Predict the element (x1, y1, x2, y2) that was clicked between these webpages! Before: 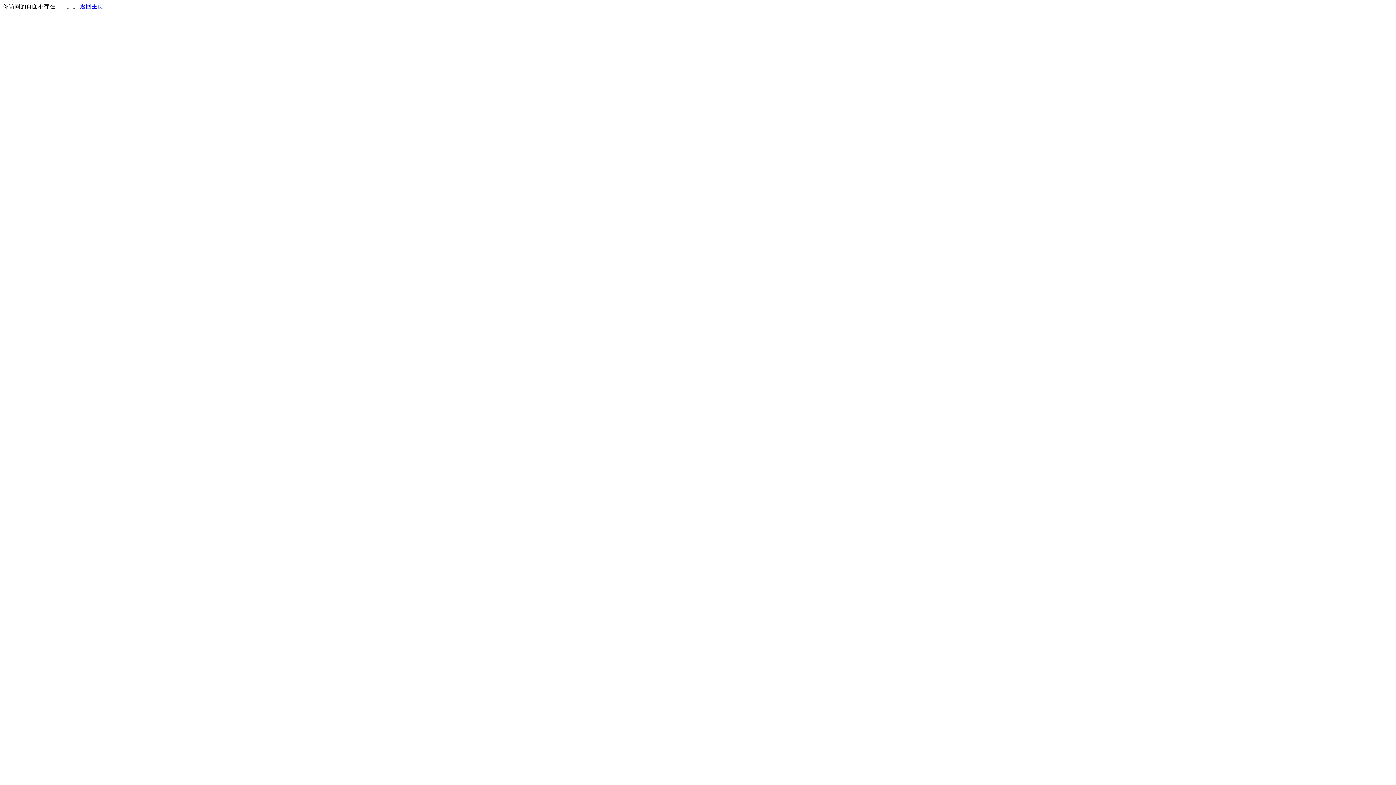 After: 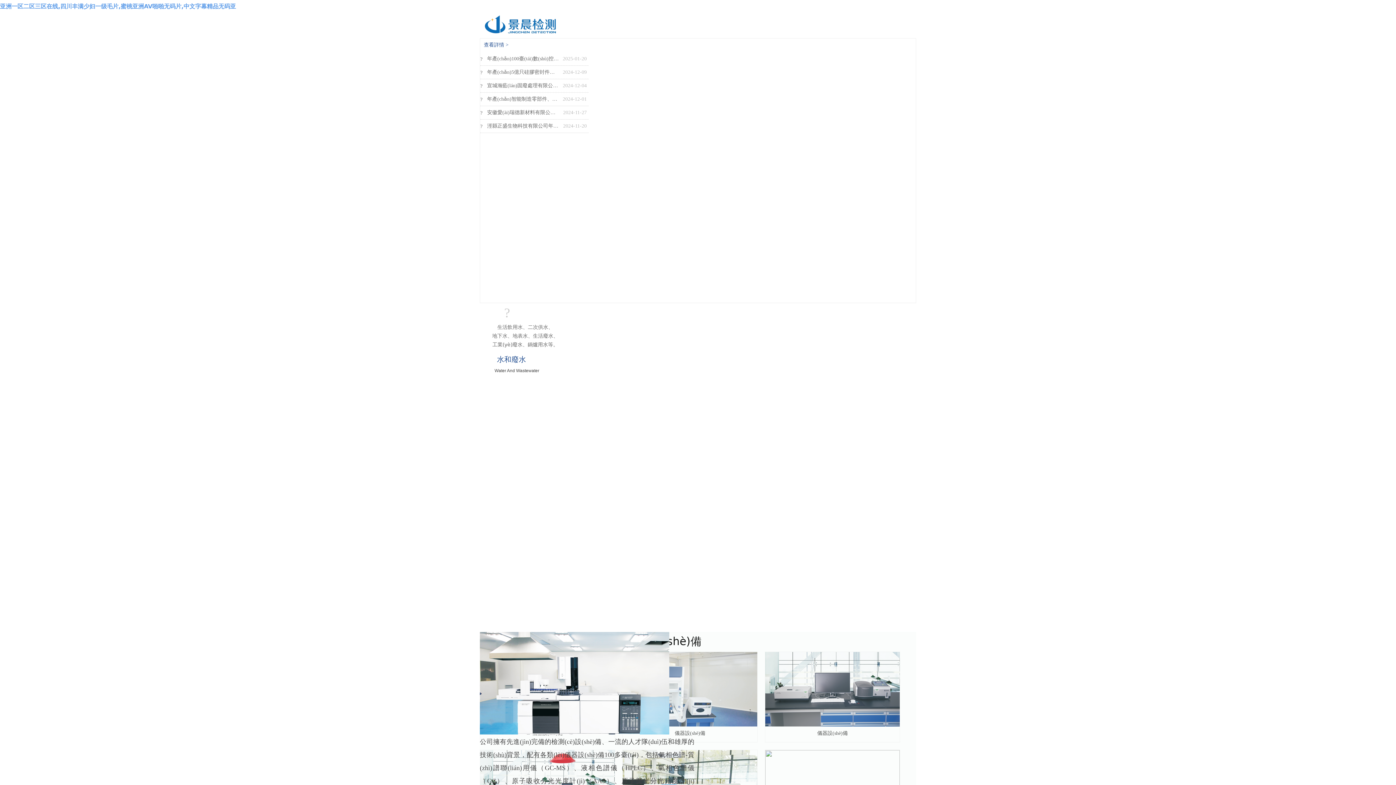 Action: bbox: (80, 3, 103, 9) label: 返回主页